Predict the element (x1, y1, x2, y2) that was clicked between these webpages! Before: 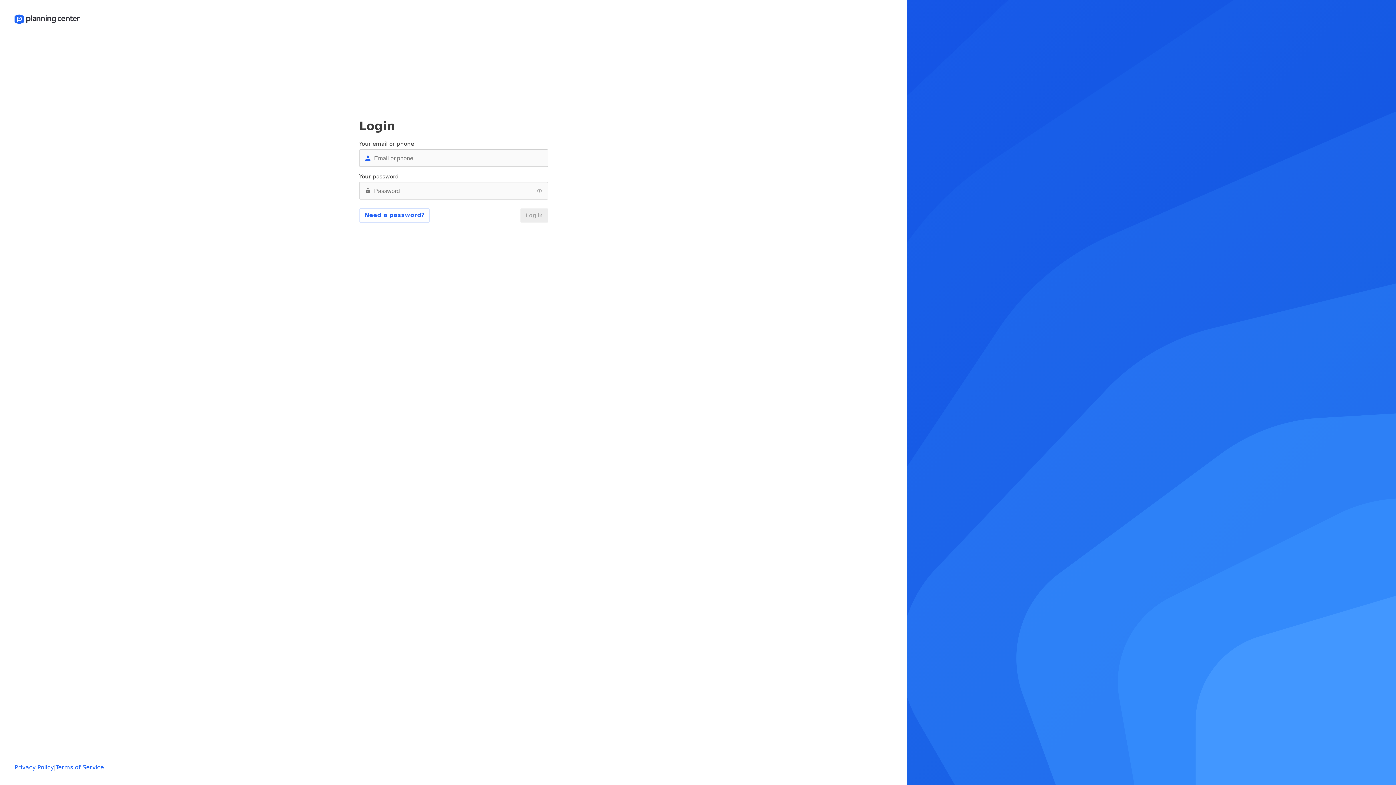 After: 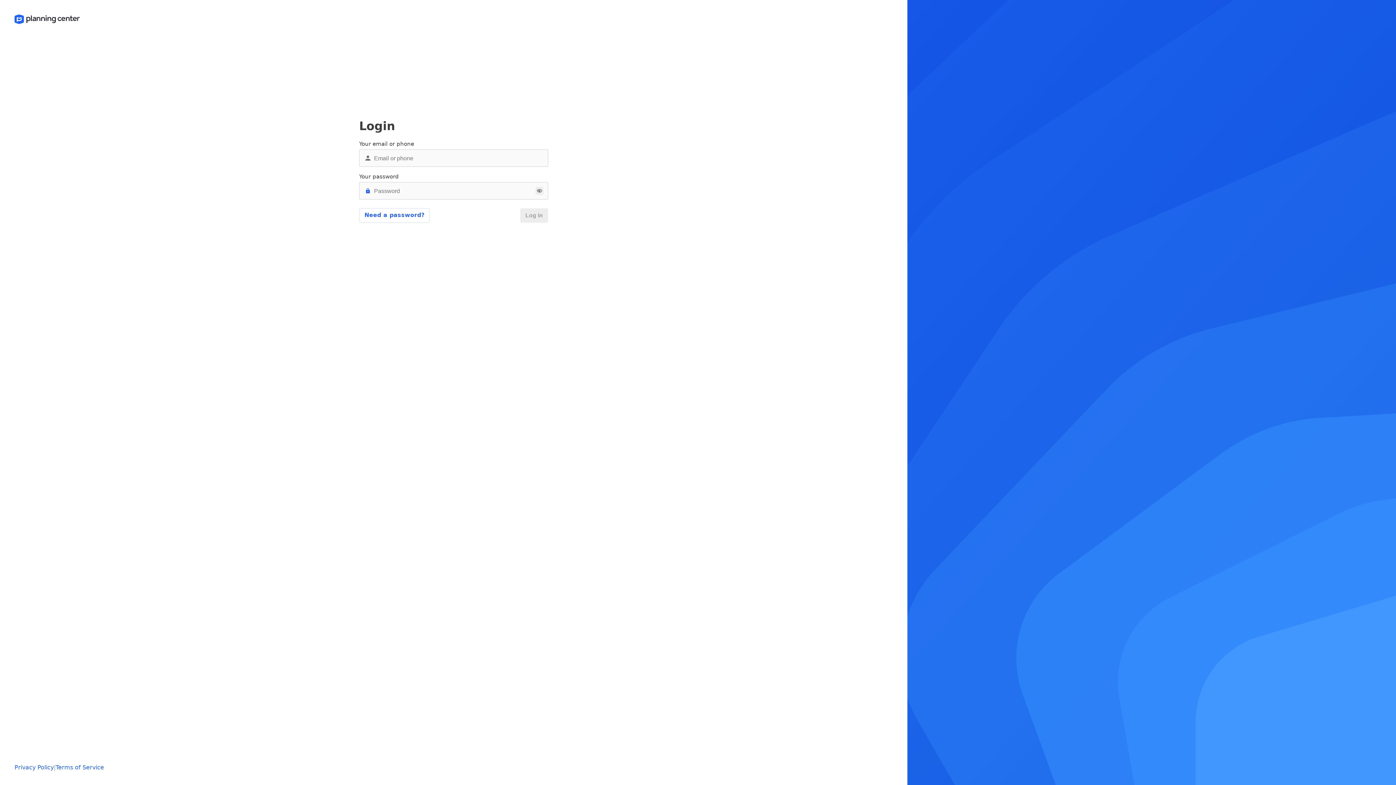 Action: bbox: (535, 186, 543, 194) label: Show password